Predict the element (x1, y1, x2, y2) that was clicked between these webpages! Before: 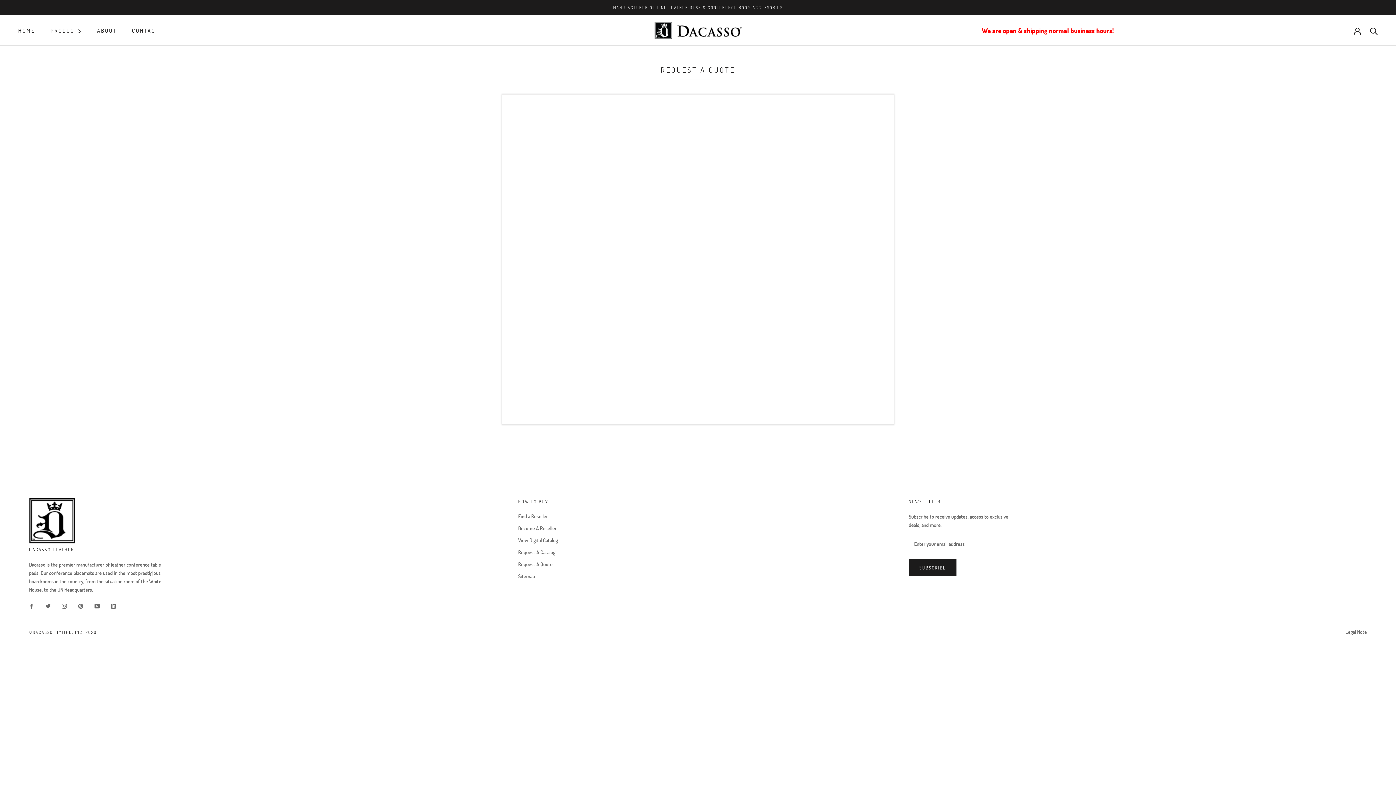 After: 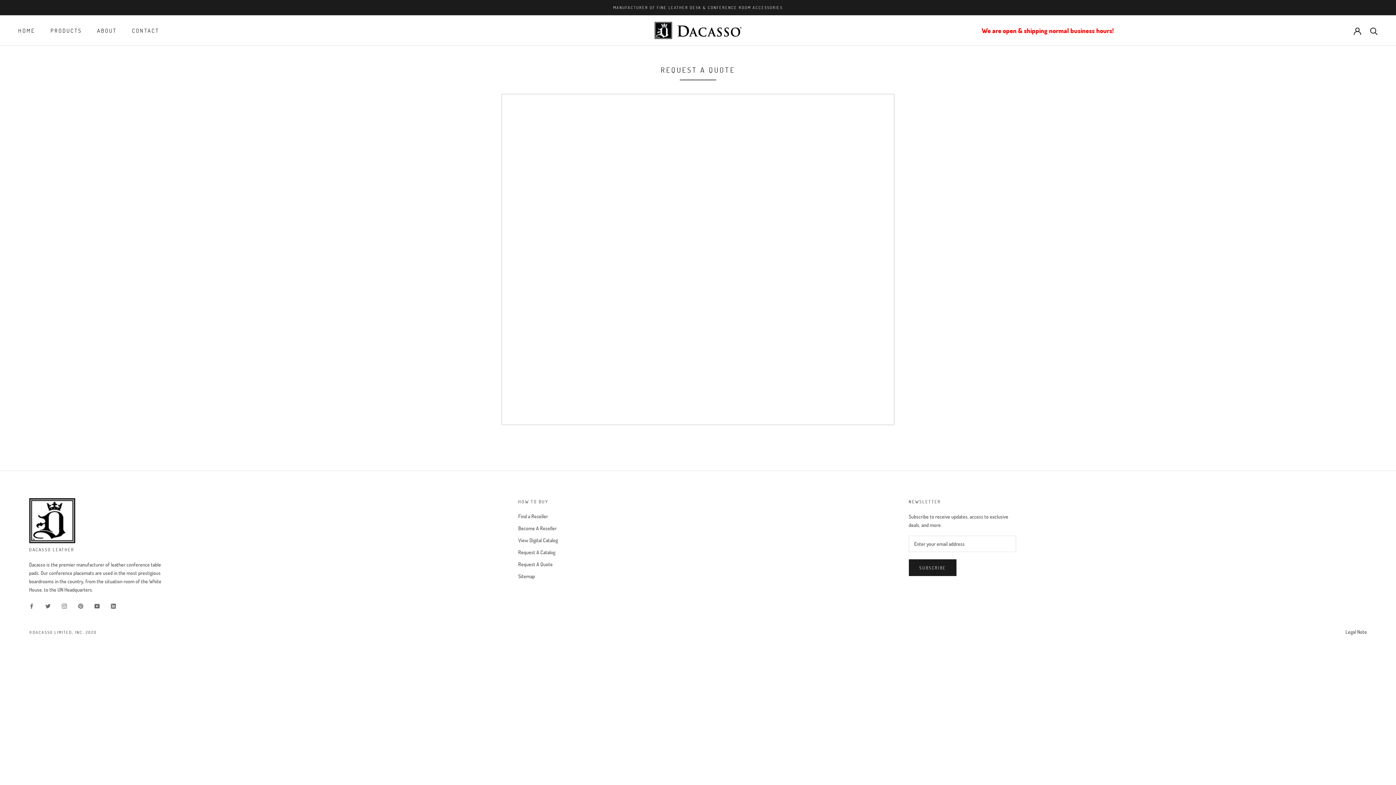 Action: label: Request A Quote bbox: (518, 560, 557, 568)